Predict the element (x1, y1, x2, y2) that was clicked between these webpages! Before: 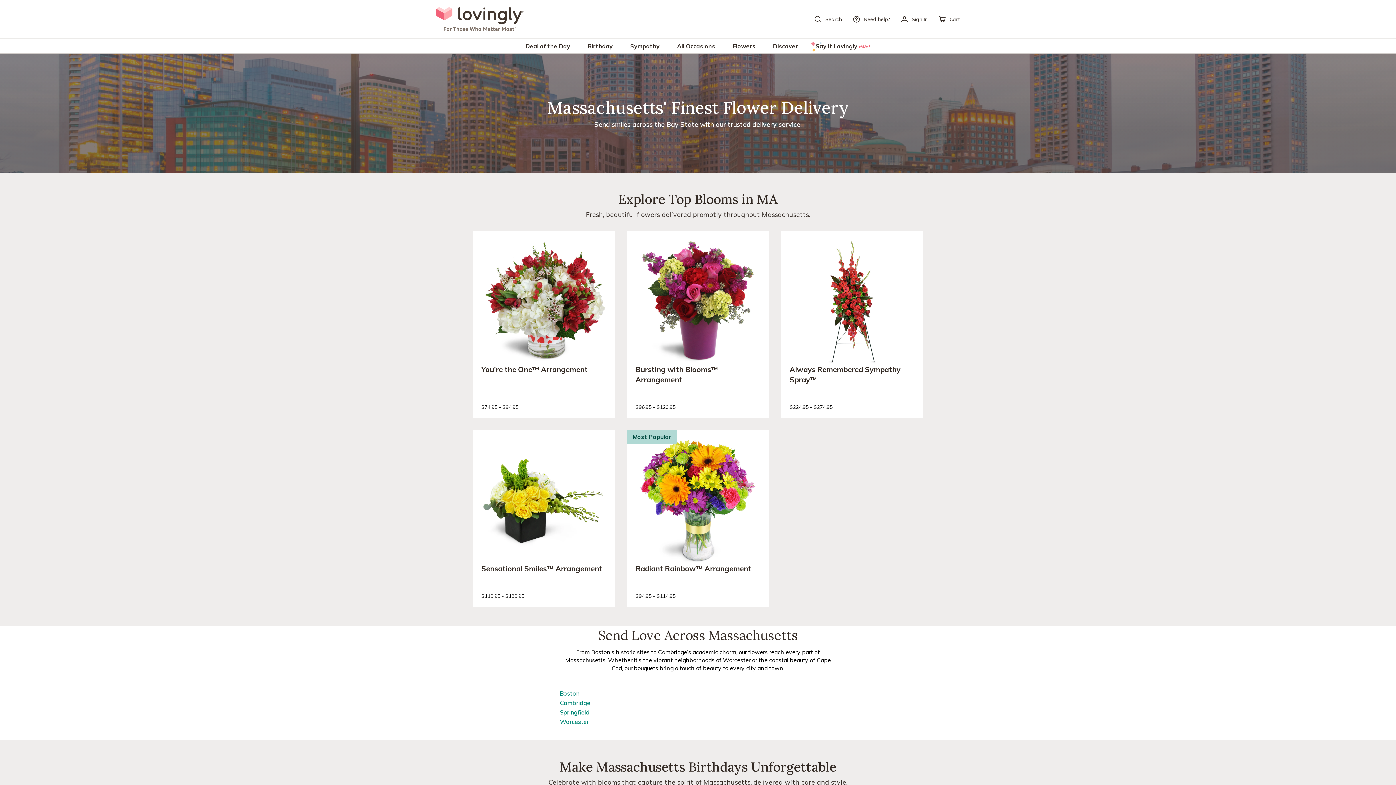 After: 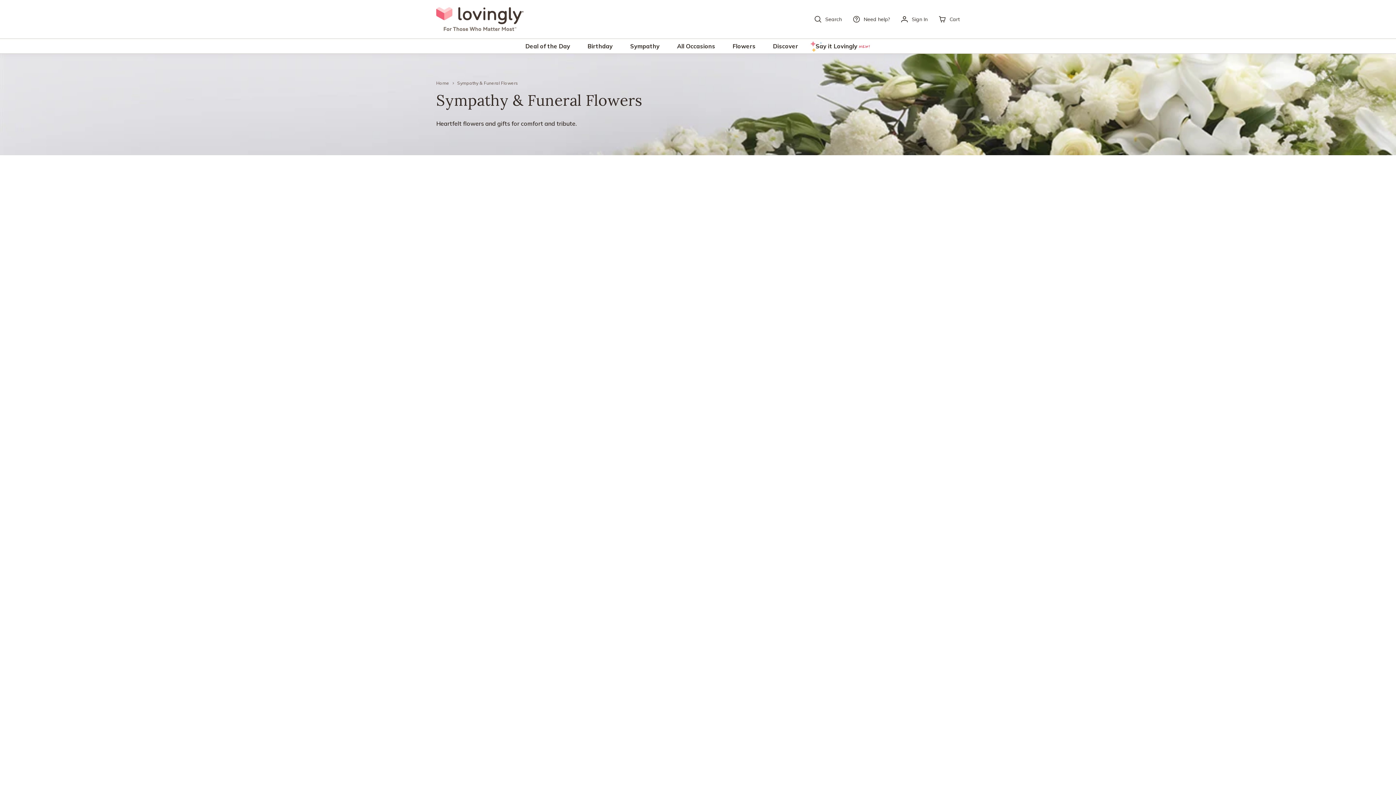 Action: bbox: (621, 38, 668, 53) label: Sympathy & Funeral Flower & Gifts